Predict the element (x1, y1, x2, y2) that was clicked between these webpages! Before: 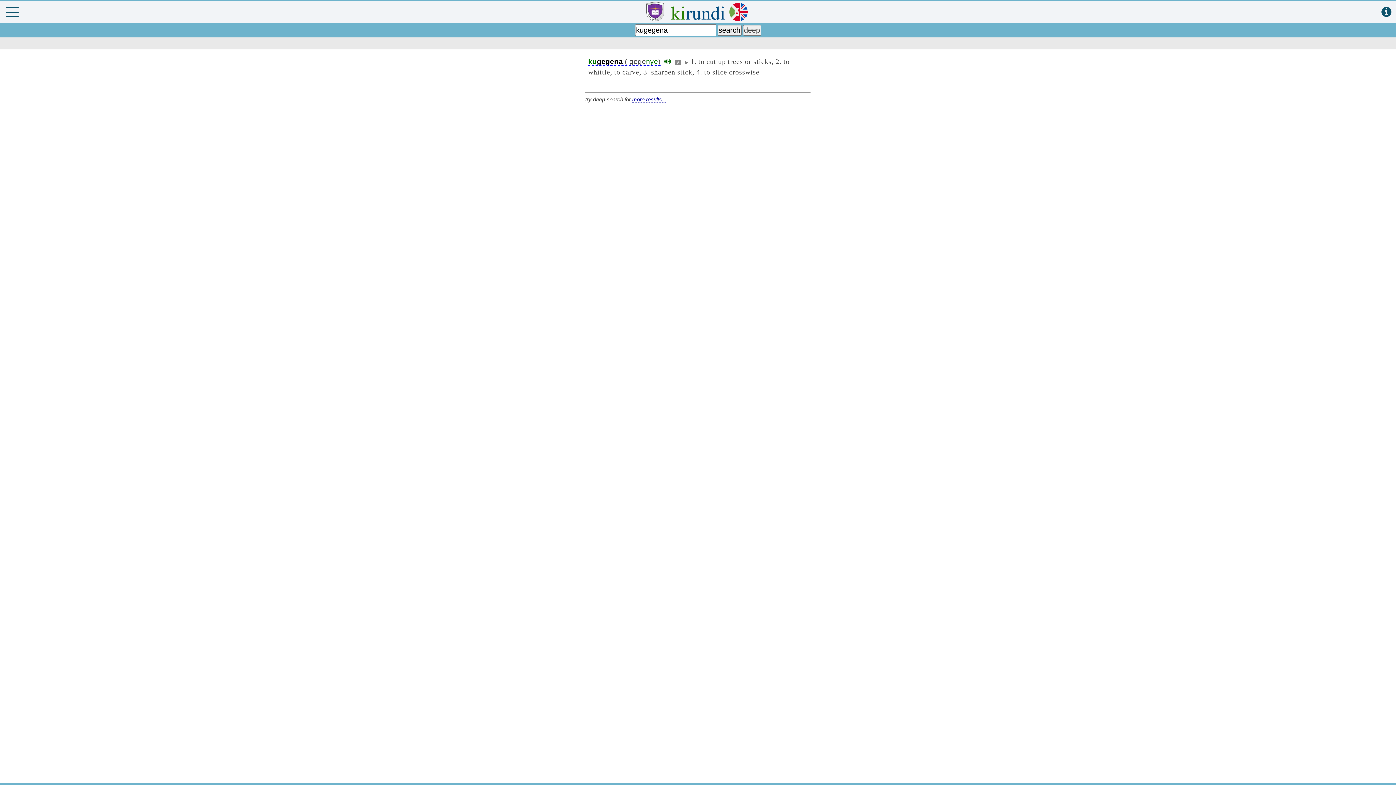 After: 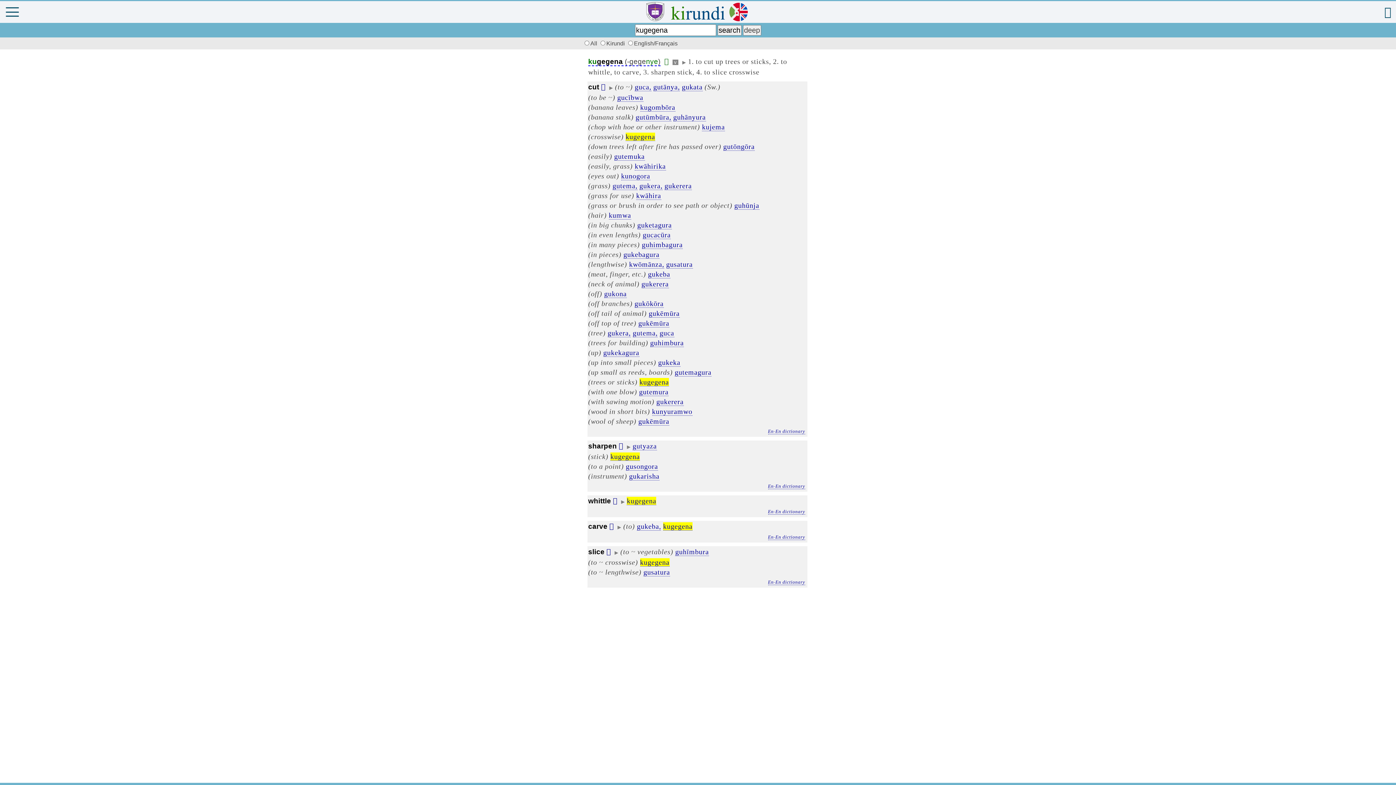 Action: bbox: (632, 96, 666, 102) label: more results...